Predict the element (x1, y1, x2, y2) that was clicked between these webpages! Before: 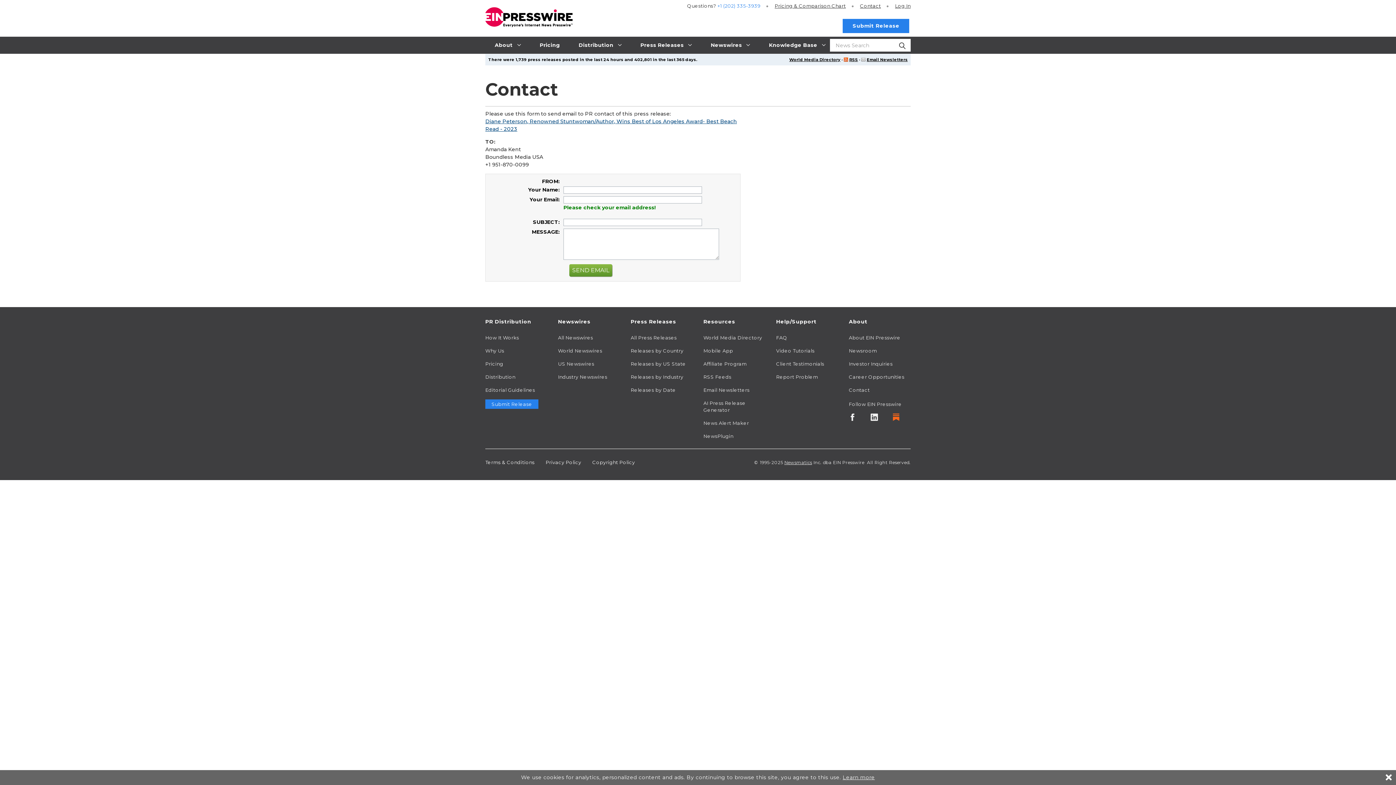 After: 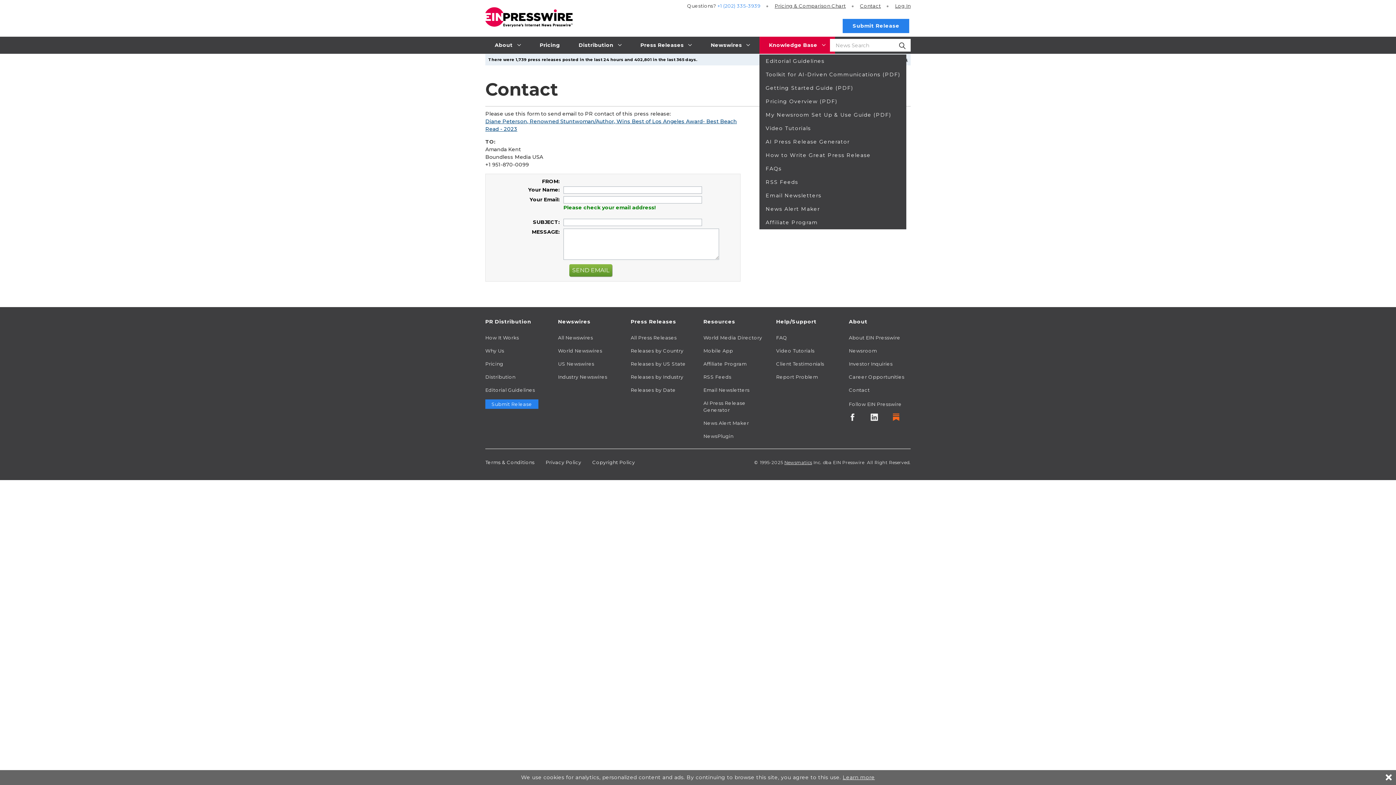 Action: label: Knowledge Base  bbox: (759, 36, 835, 53)